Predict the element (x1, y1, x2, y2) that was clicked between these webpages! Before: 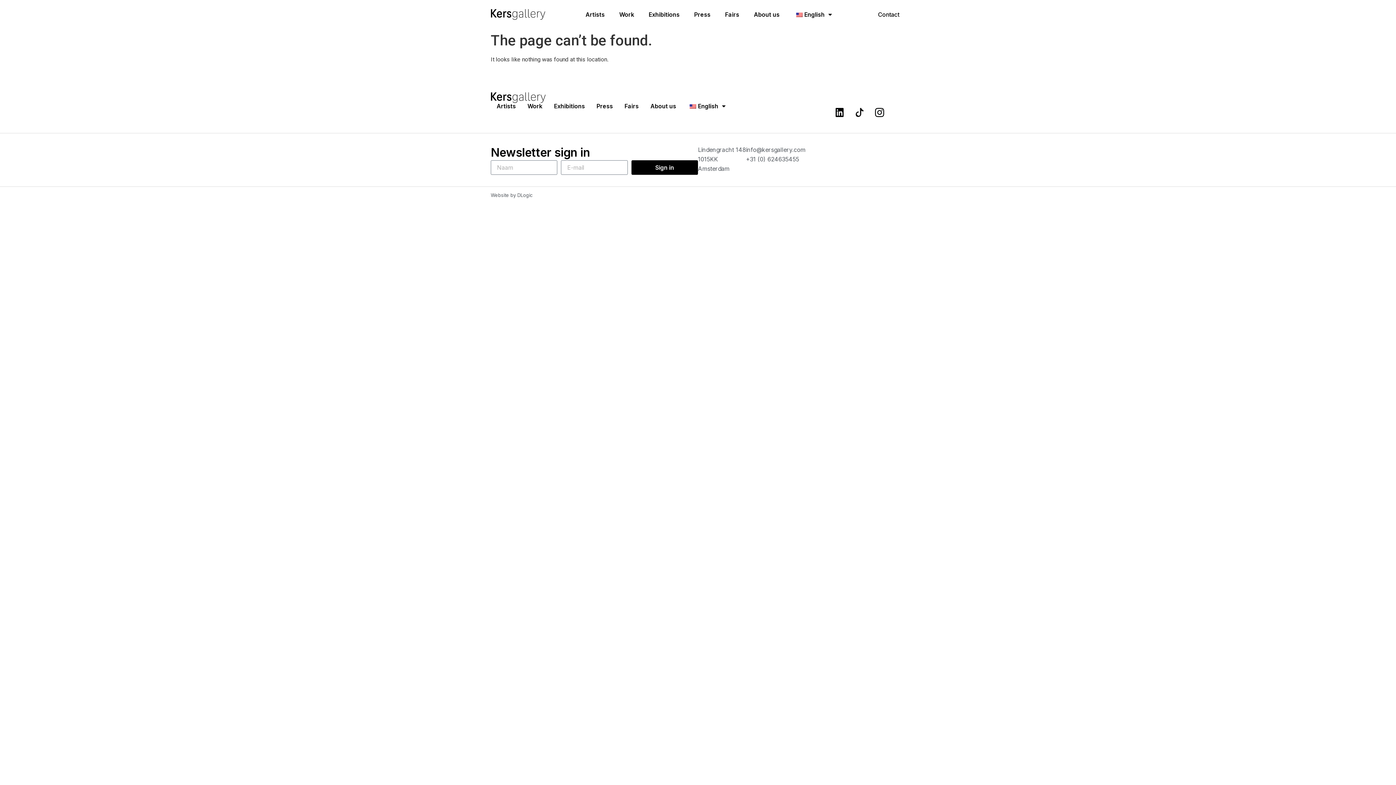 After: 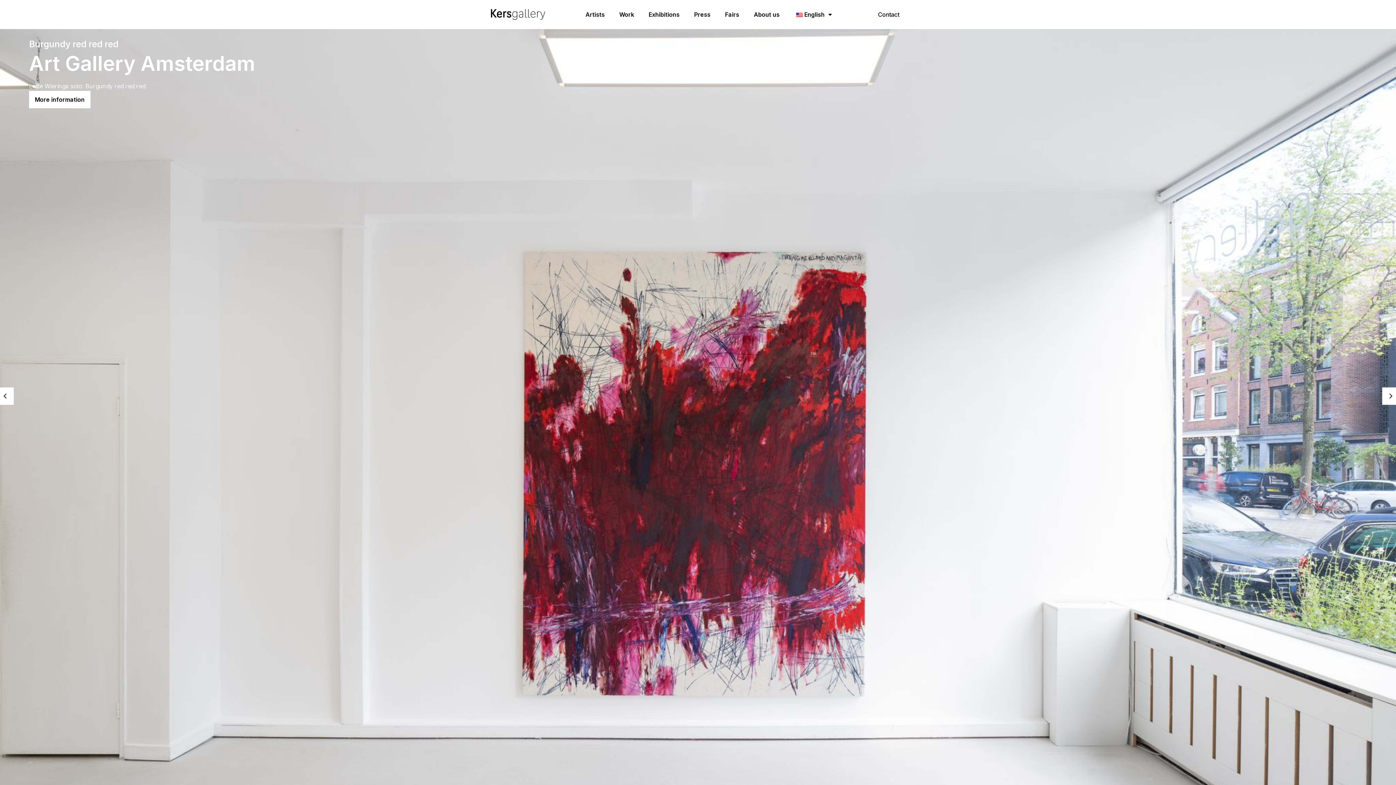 Action: bbox: (490, 9, 545, 19)